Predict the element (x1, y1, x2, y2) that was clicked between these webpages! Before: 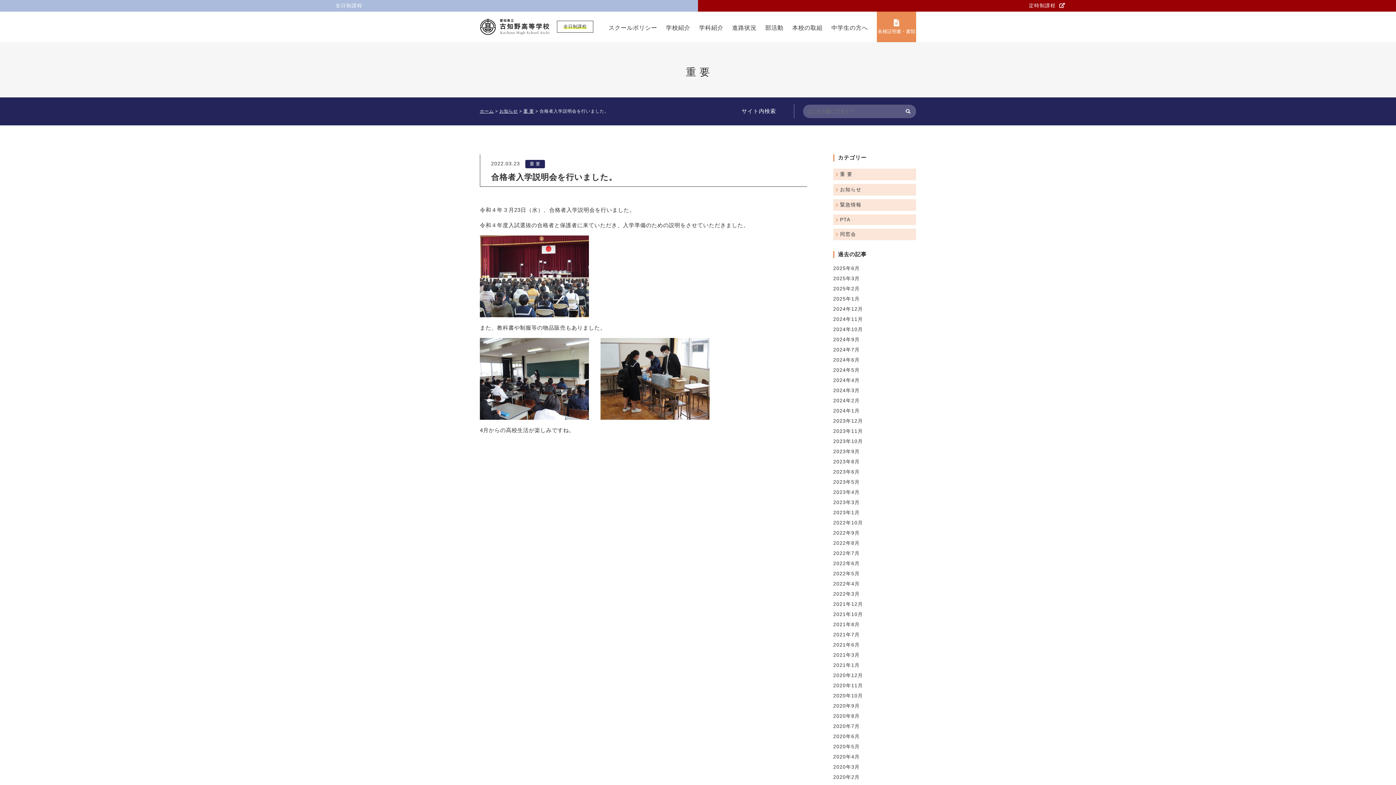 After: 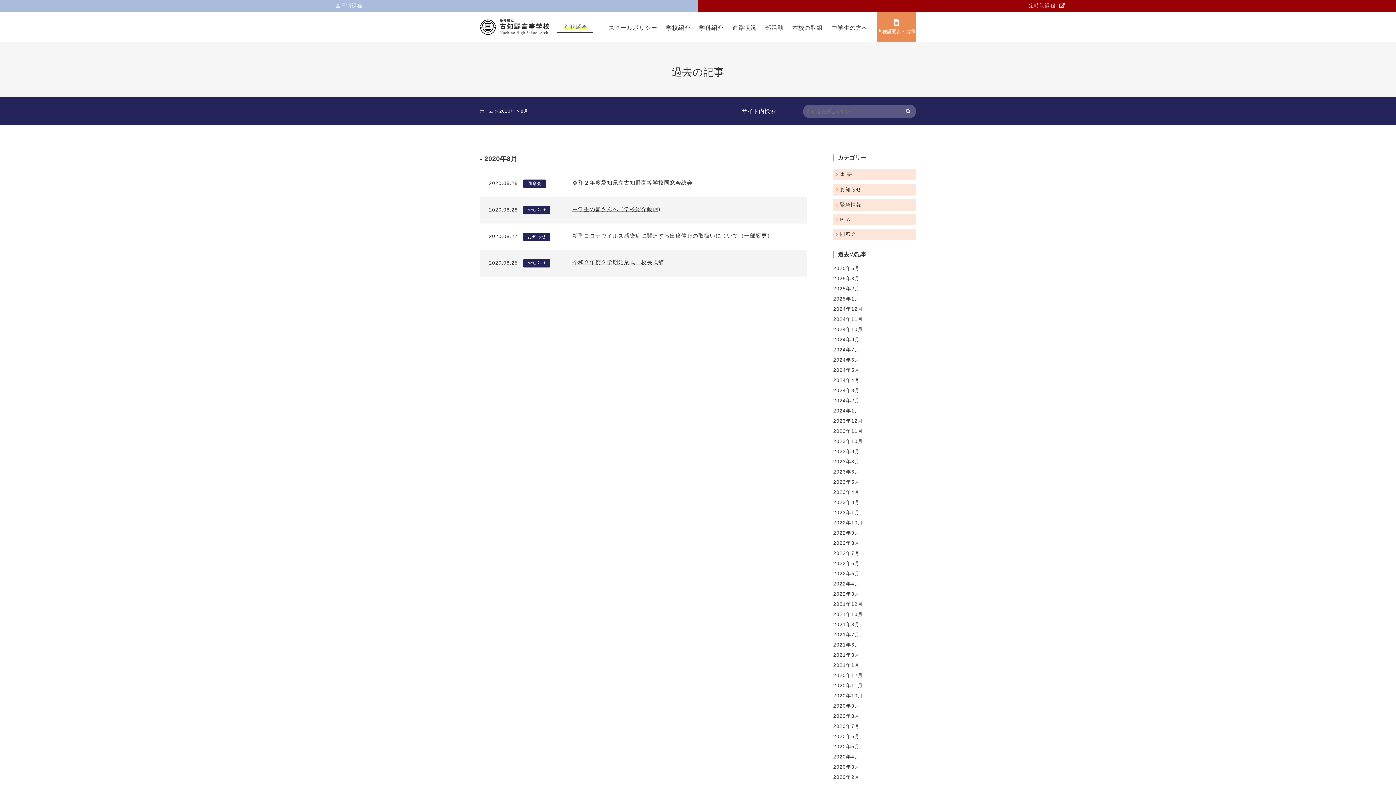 Action: bbox: (833, 713, 860, 719) label: 2020年8月